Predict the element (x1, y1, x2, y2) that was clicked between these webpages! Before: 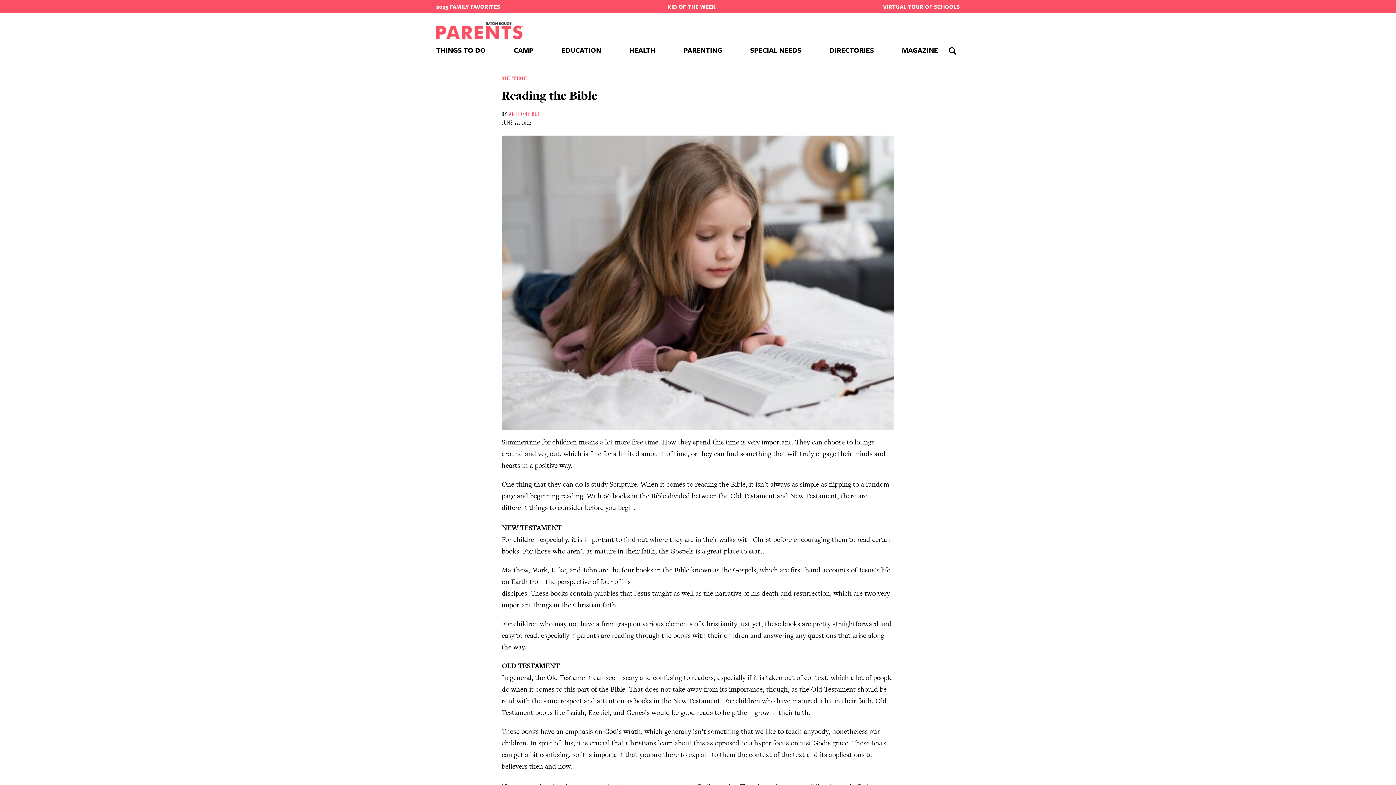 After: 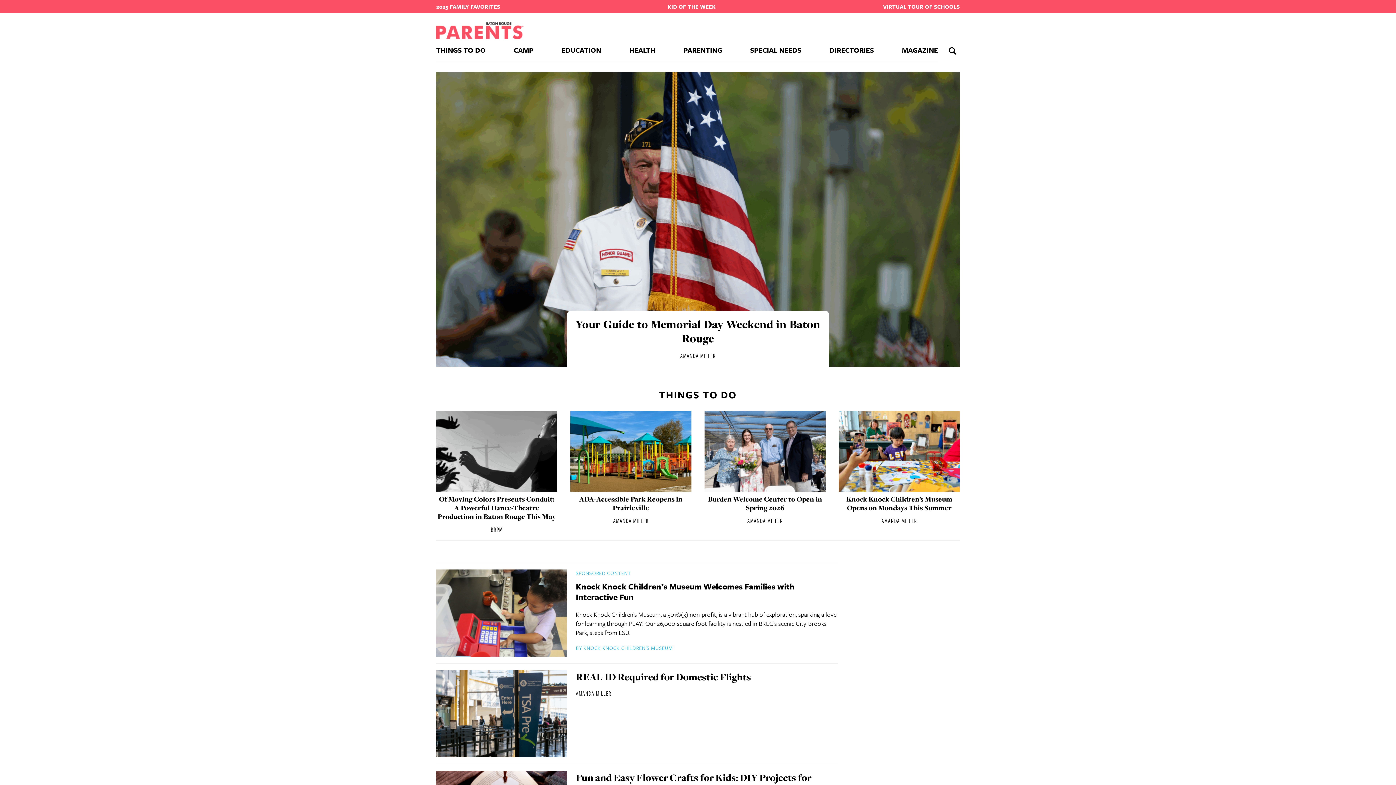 Action: label: THINGS TO DO bbox: (436, 39, 485, 61)